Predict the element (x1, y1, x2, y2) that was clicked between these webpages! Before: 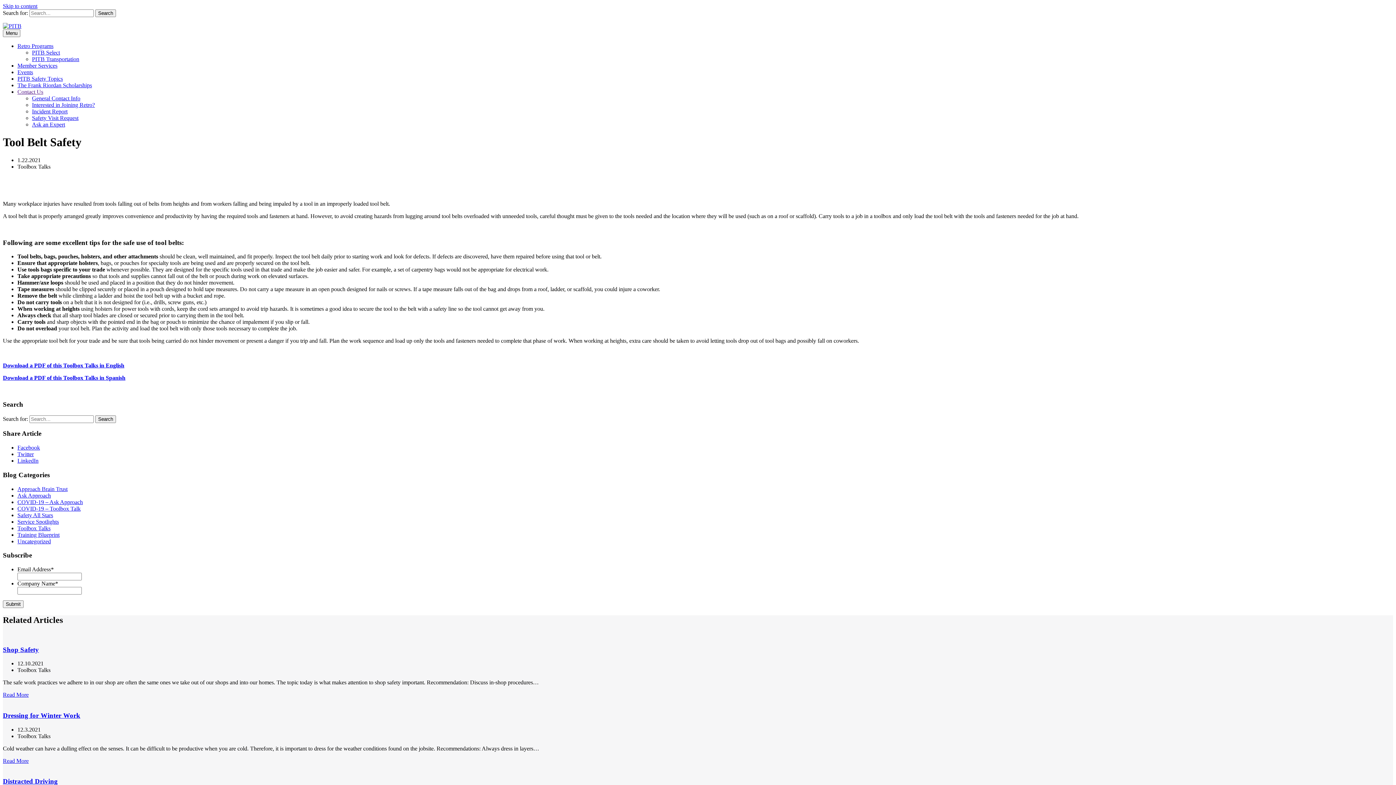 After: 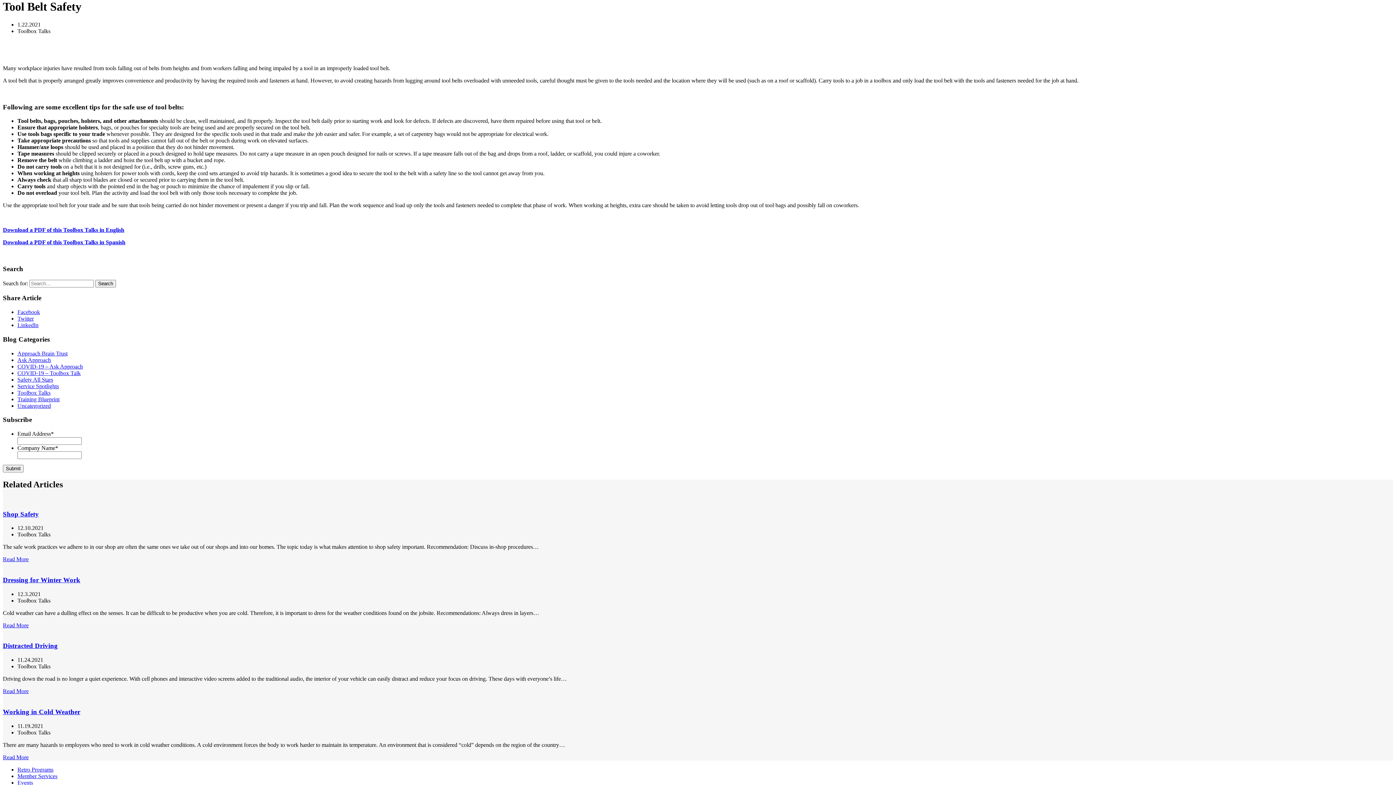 Action: label: Skip to content bbox: (2, 2, 37, 9)